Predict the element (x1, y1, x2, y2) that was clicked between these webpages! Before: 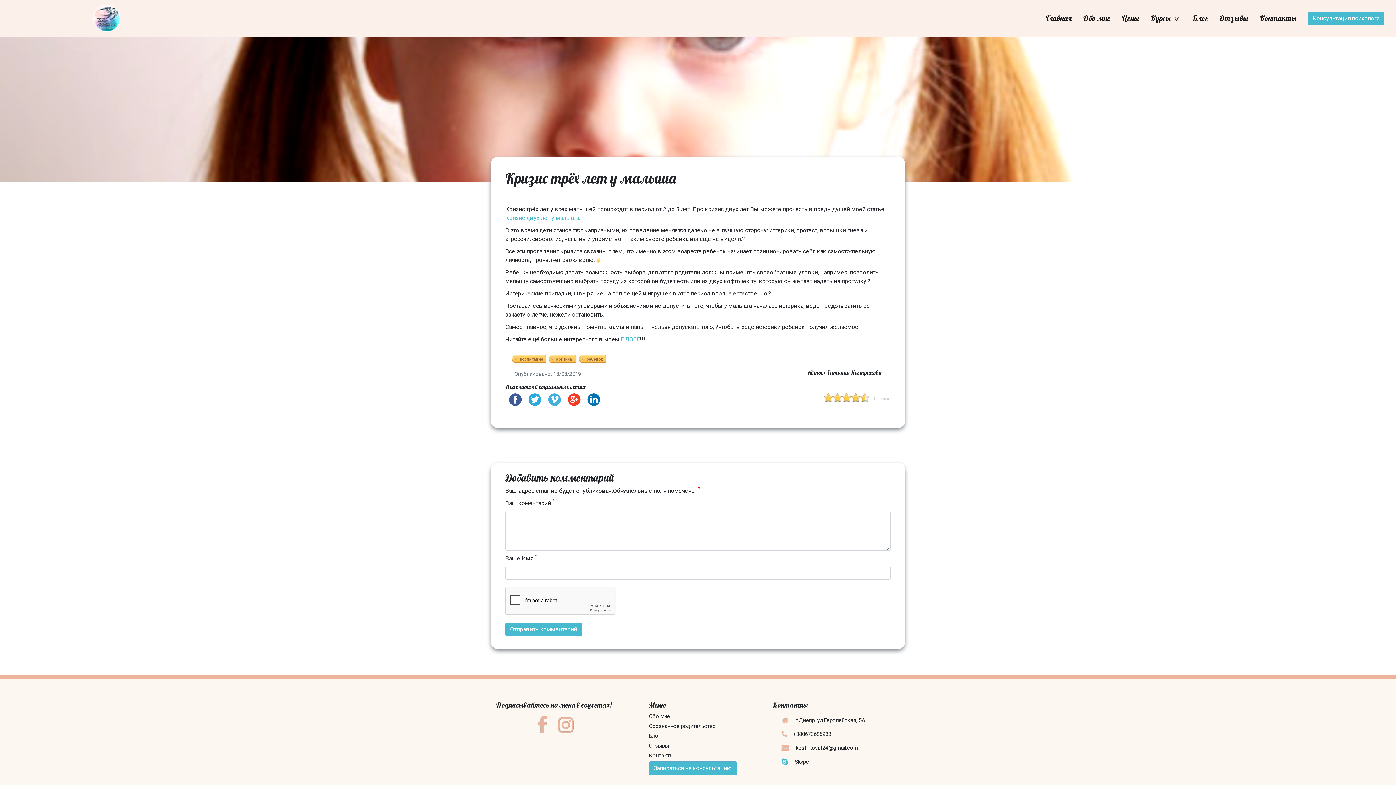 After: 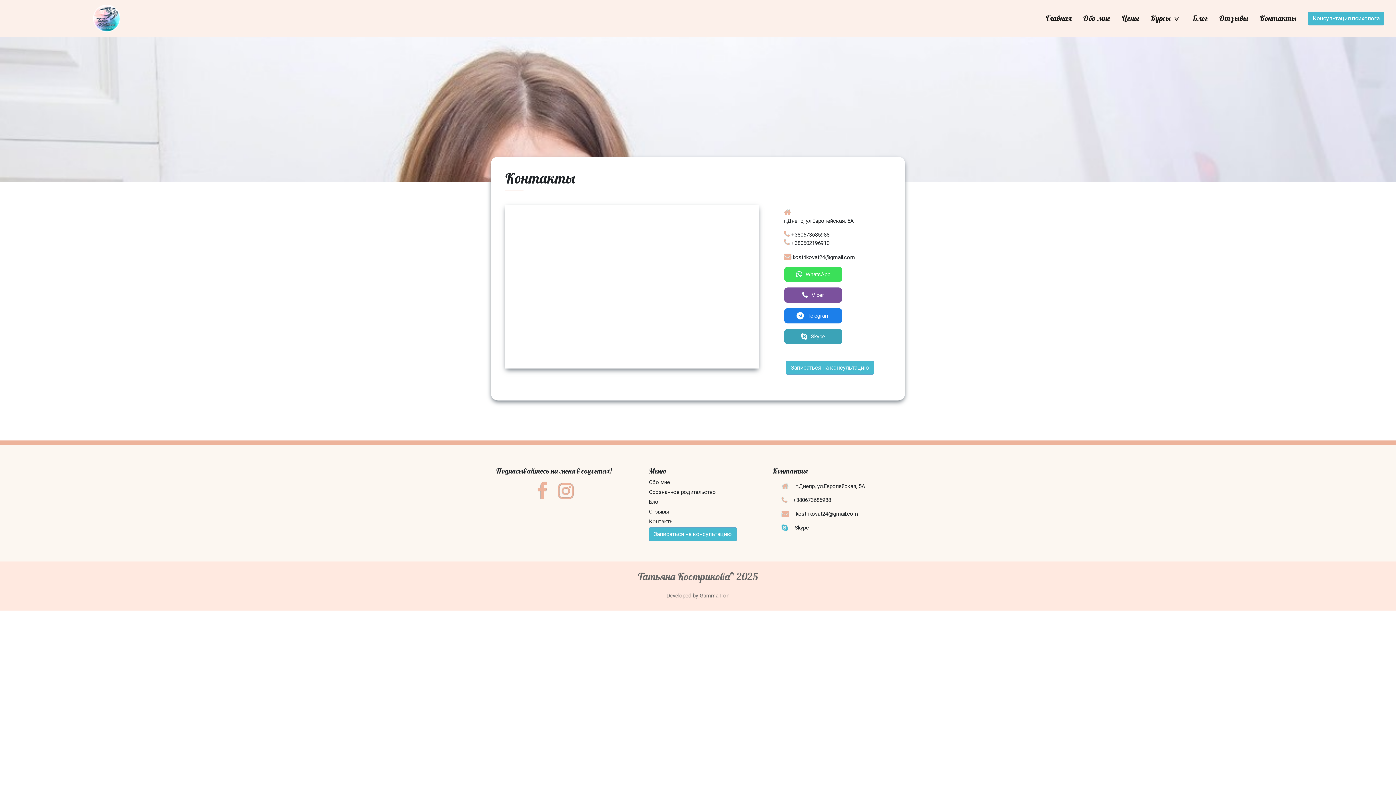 Action: bbox: (1254, 9, 1302, 26) label: Контакты